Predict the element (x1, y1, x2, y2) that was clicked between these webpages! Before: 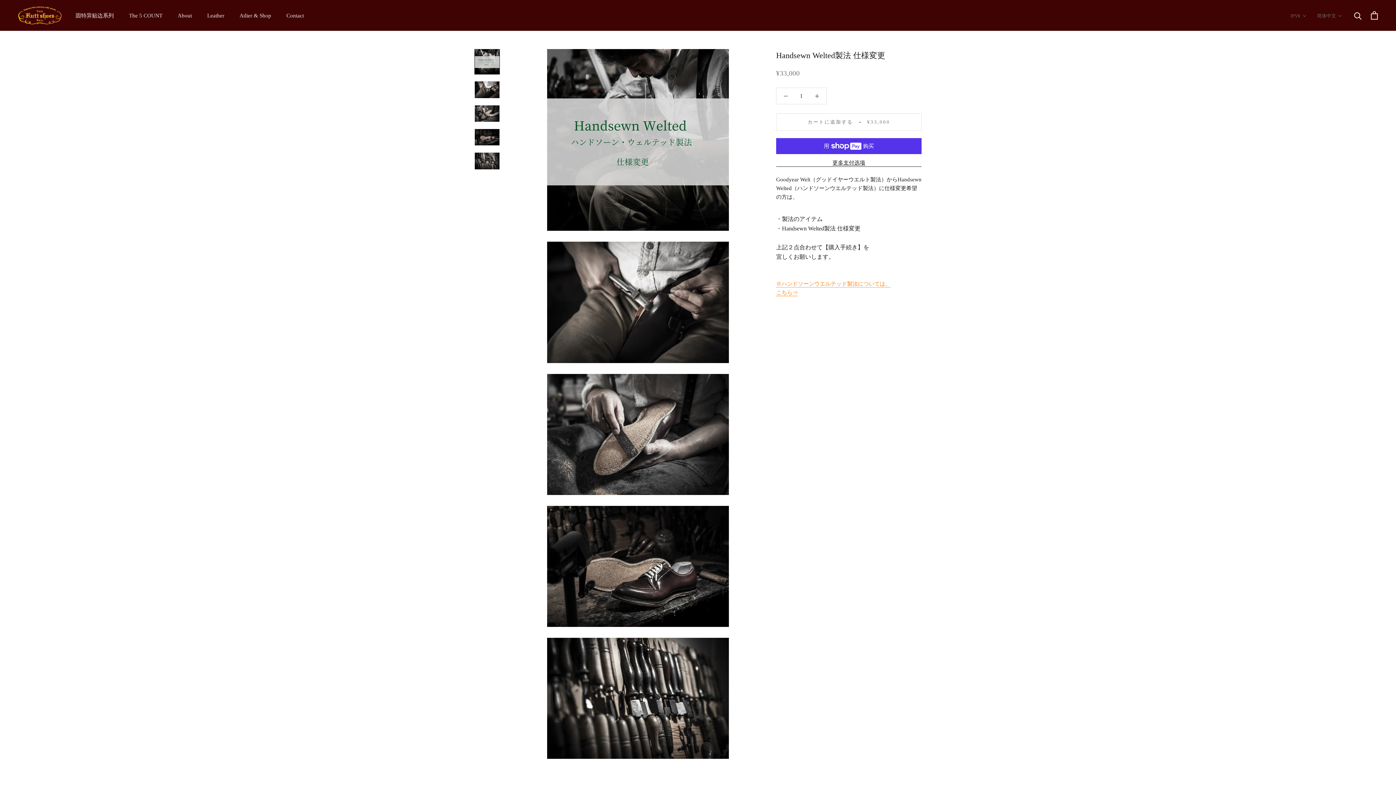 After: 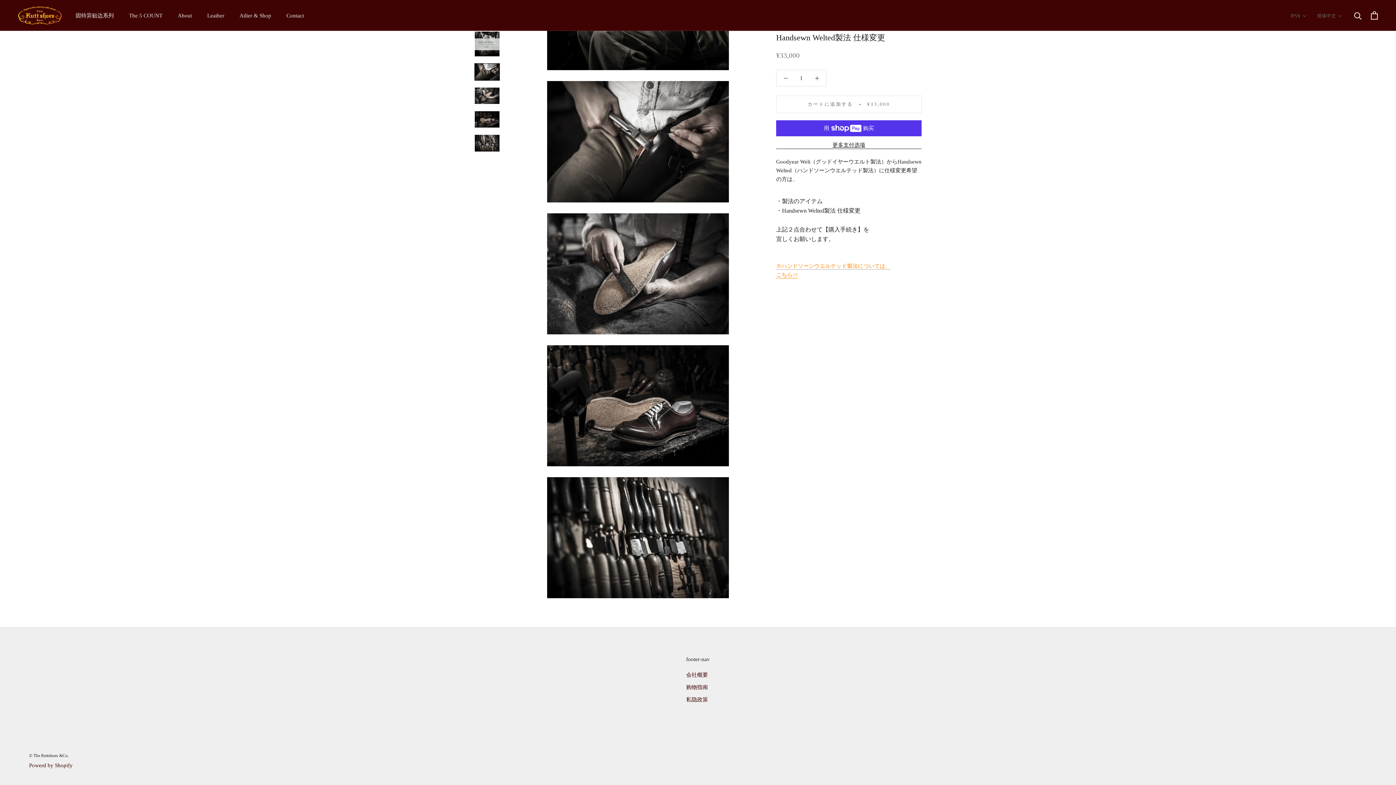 Action: bbox: (474, 105, 500, 122)